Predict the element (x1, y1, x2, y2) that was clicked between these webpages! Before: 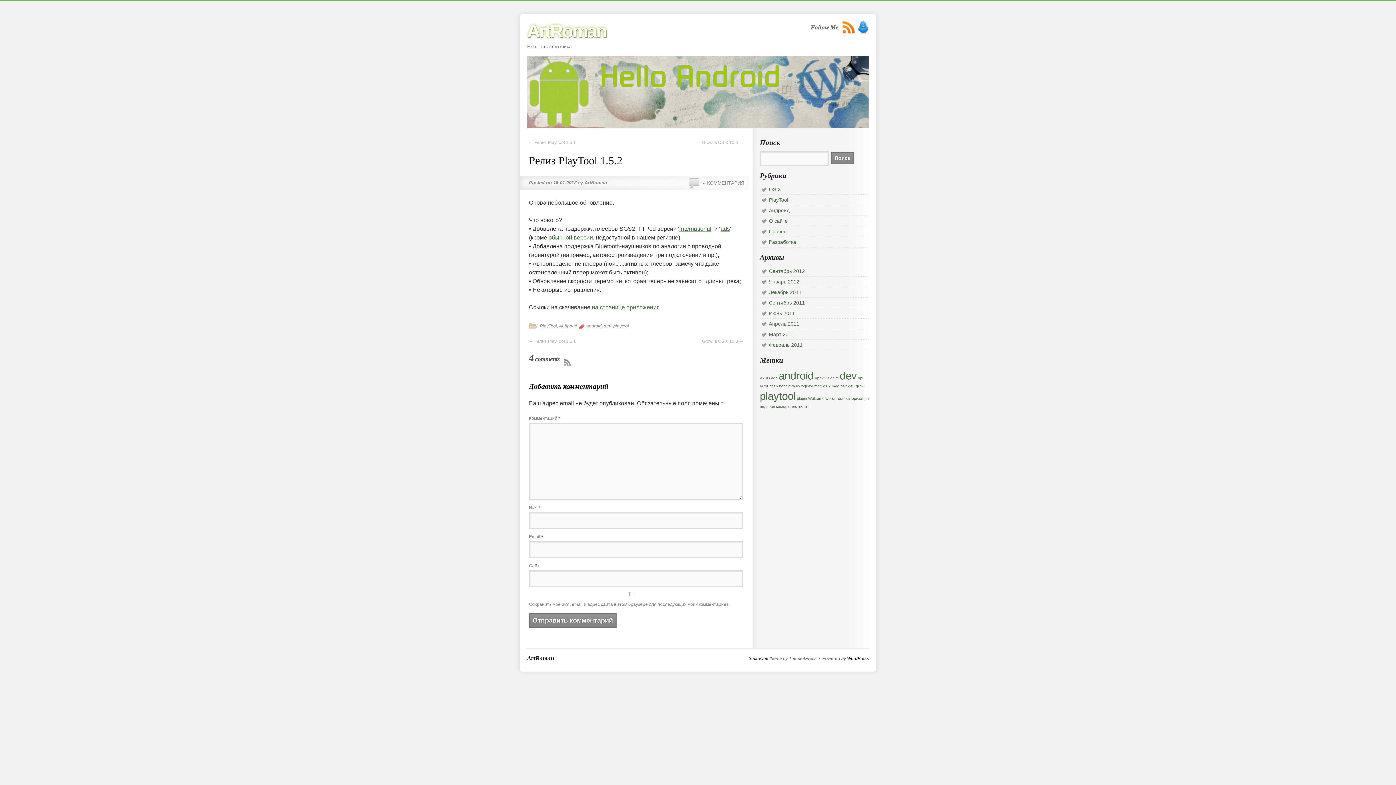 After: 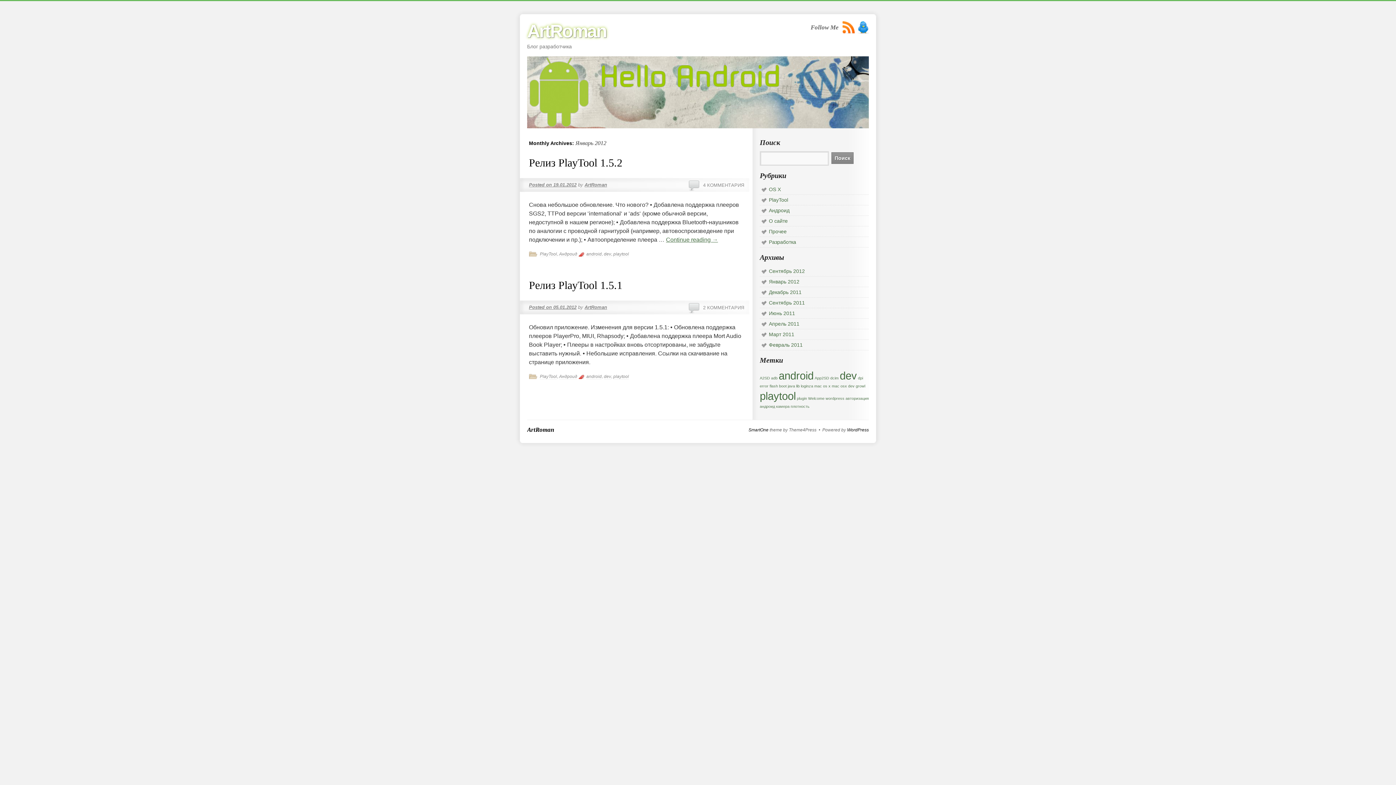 Action: bbox: (769, 278, 799, 284) label: Январь 2012